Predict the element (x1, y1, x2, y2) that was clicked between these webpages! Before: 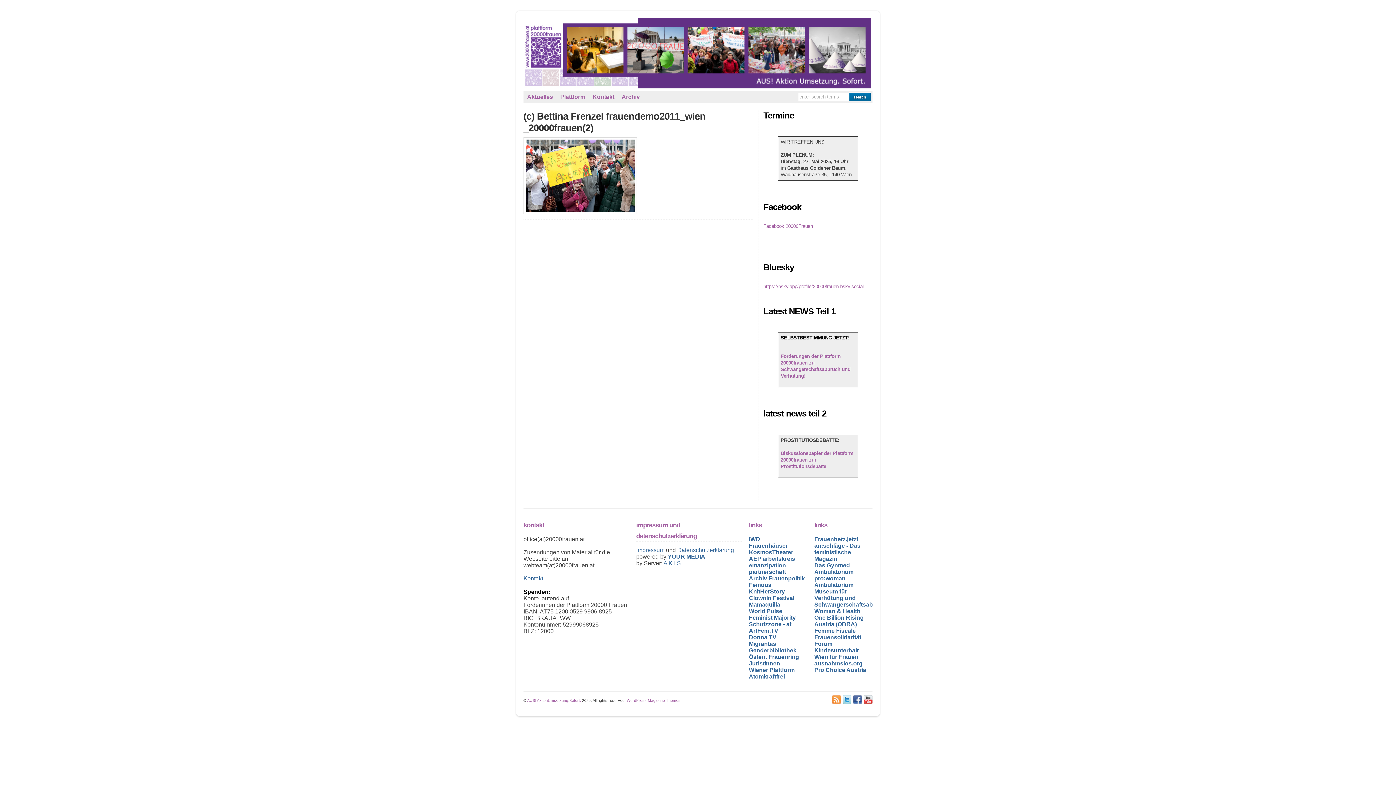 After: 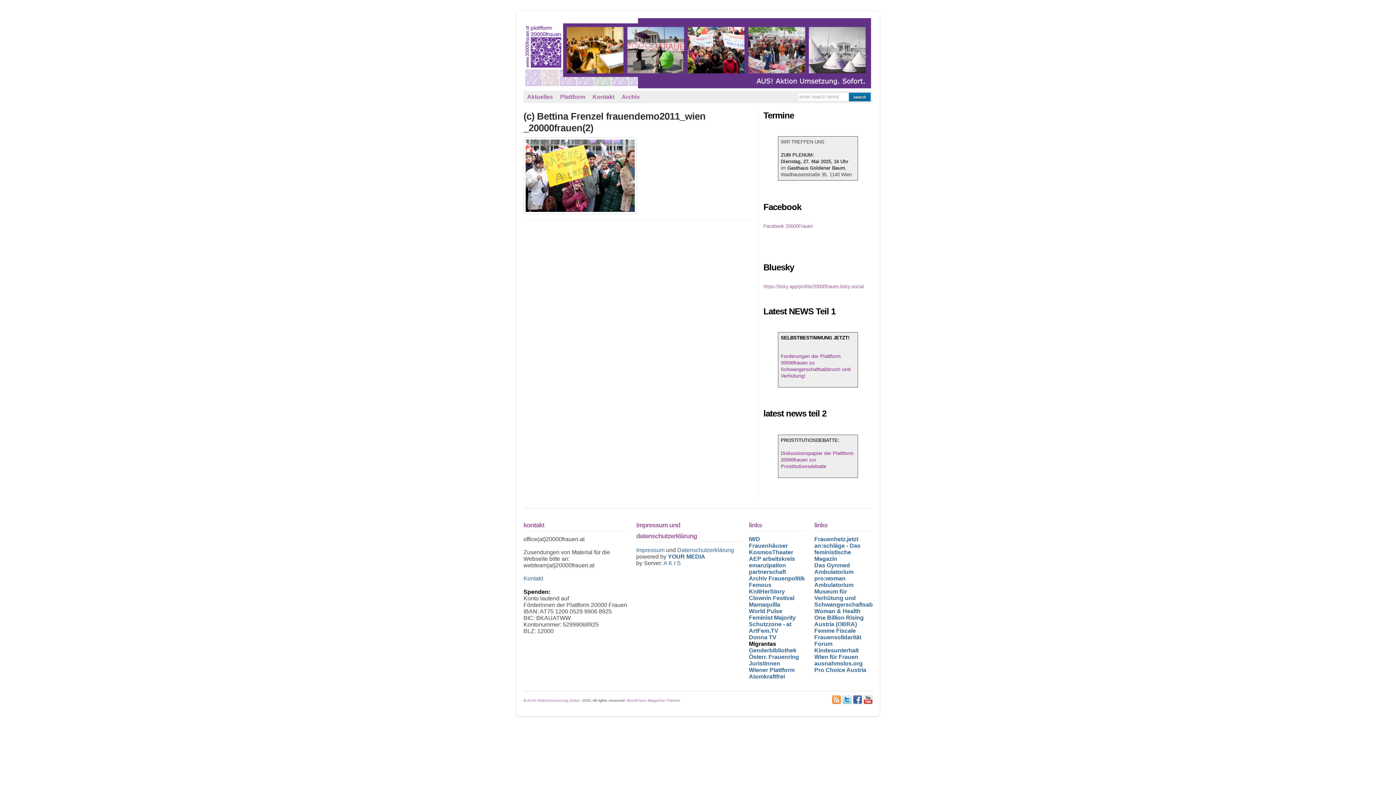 Action: label: Migrantas bbox: (749, 641, 776, 647)